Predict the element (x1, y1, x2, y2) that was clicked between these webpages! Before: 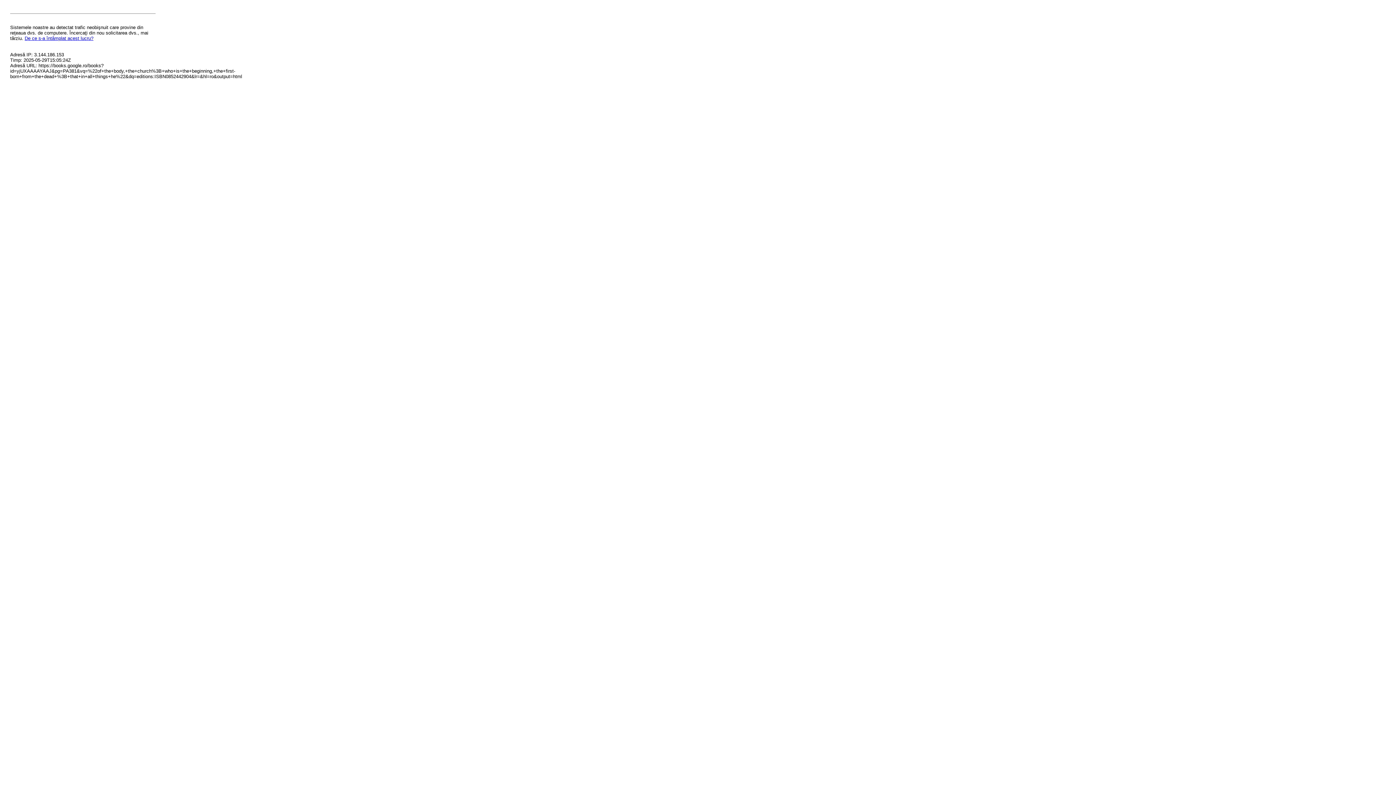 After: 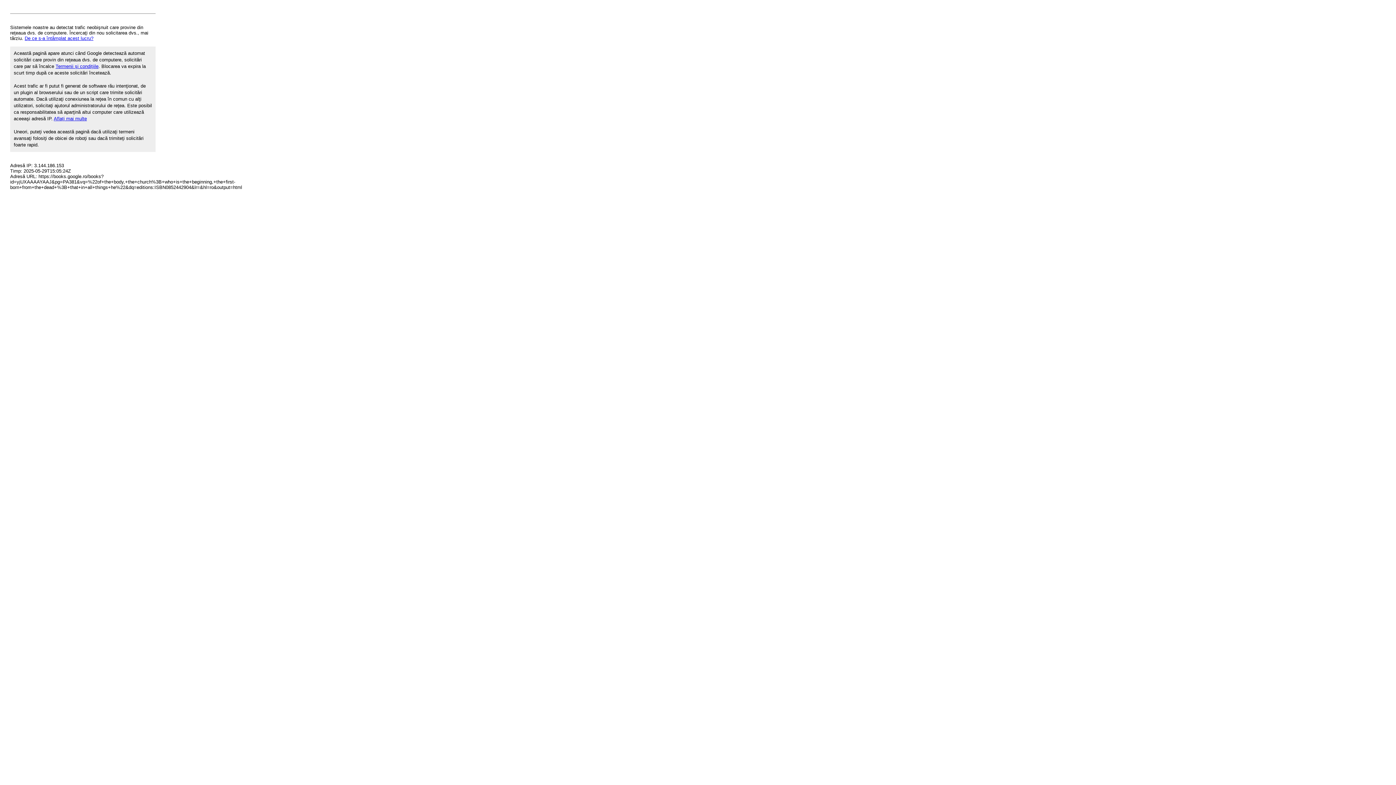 Action: bbox: (24, 35, 93, 41) label: De ce s-a întâmplat acest lucru?